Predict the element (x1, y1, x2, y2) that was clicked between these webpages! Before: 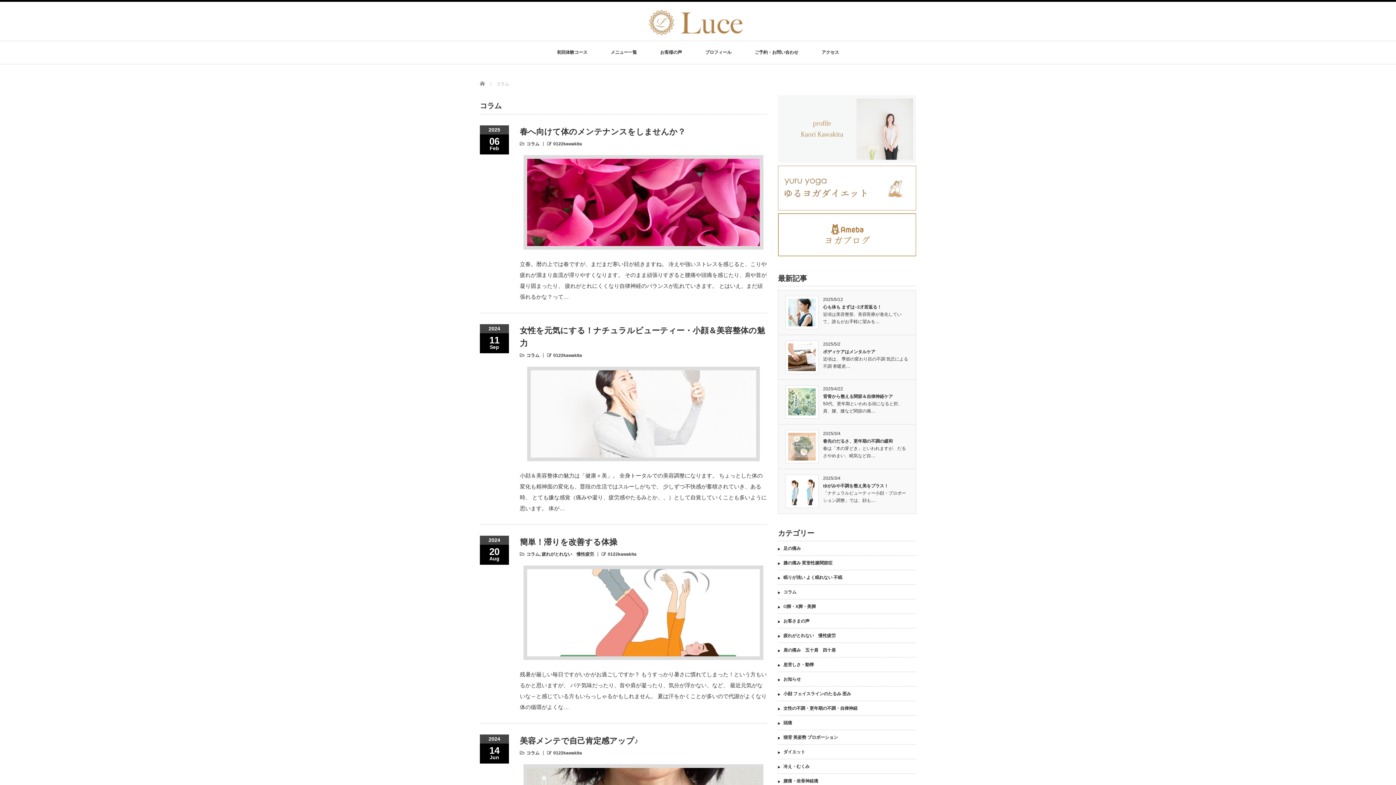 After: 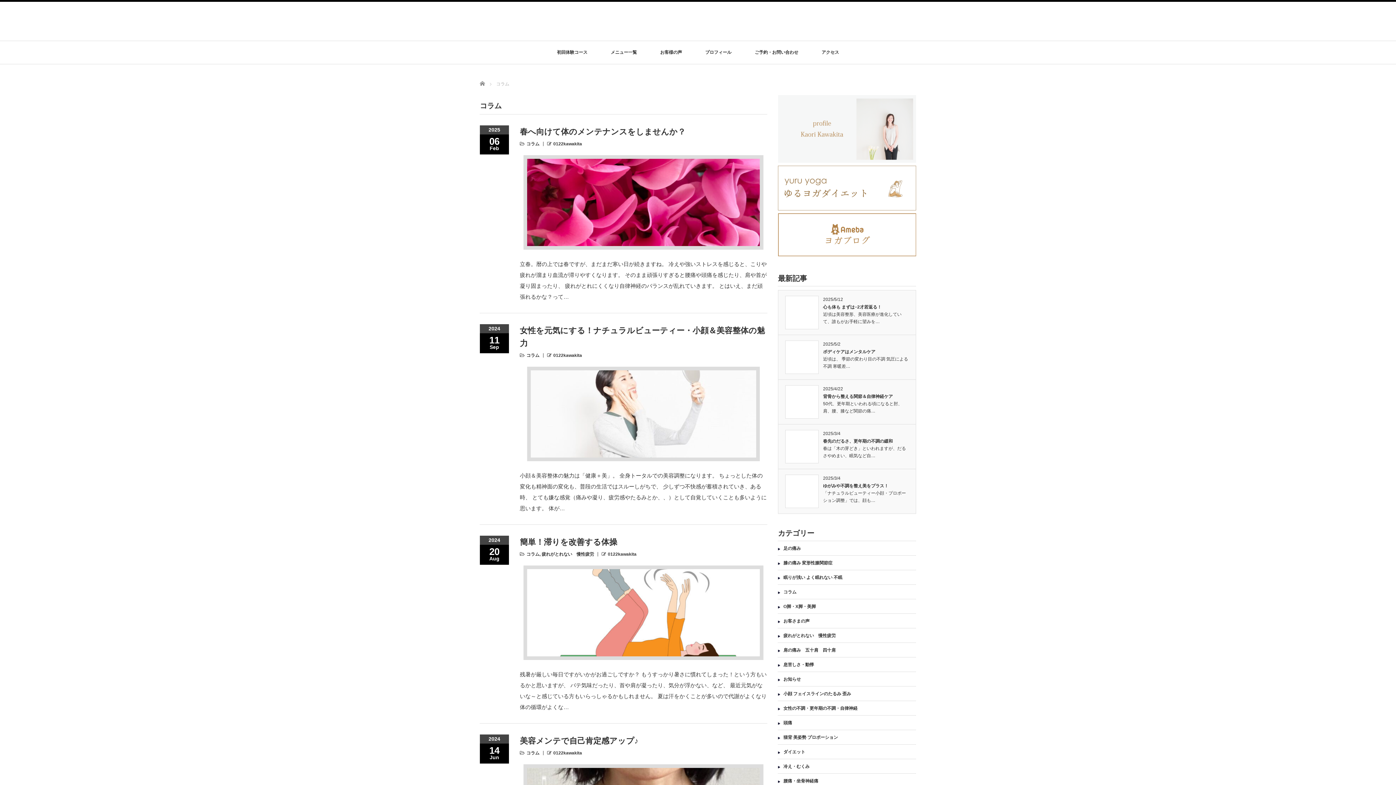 Action: bbox: (526, 750, 539, 755) label: コラム